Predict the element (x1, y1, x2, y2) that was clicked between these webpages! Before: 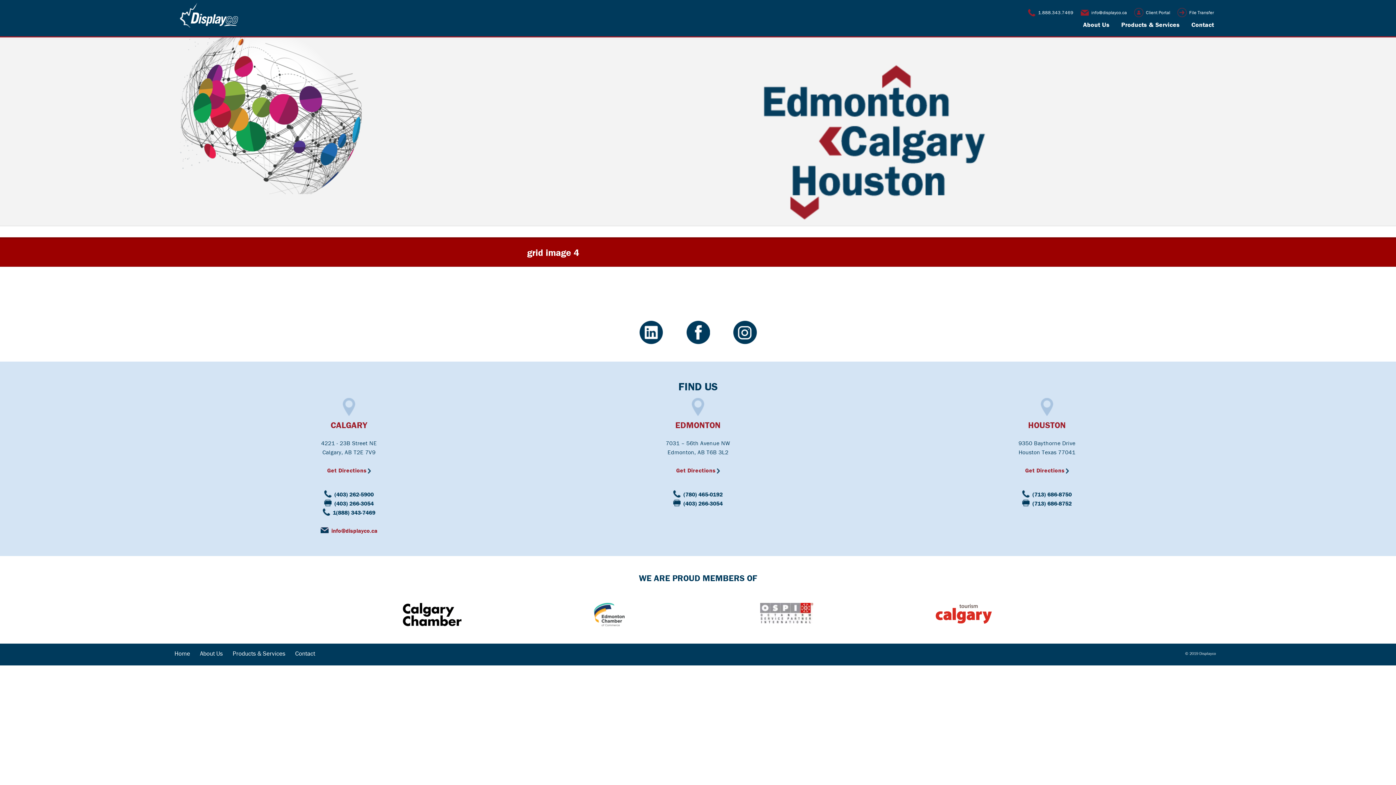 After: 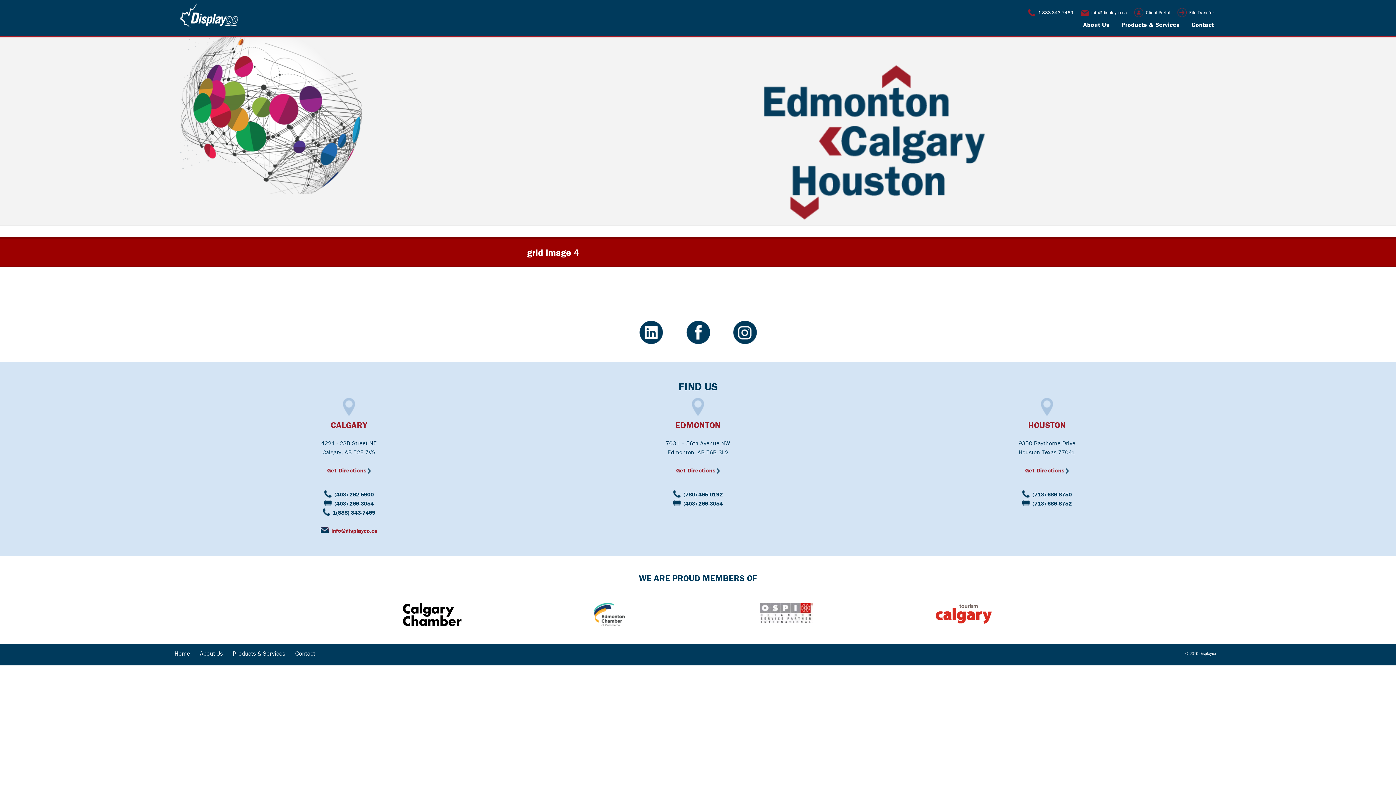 Action: bbox: (1080, 8, 1090, 15)